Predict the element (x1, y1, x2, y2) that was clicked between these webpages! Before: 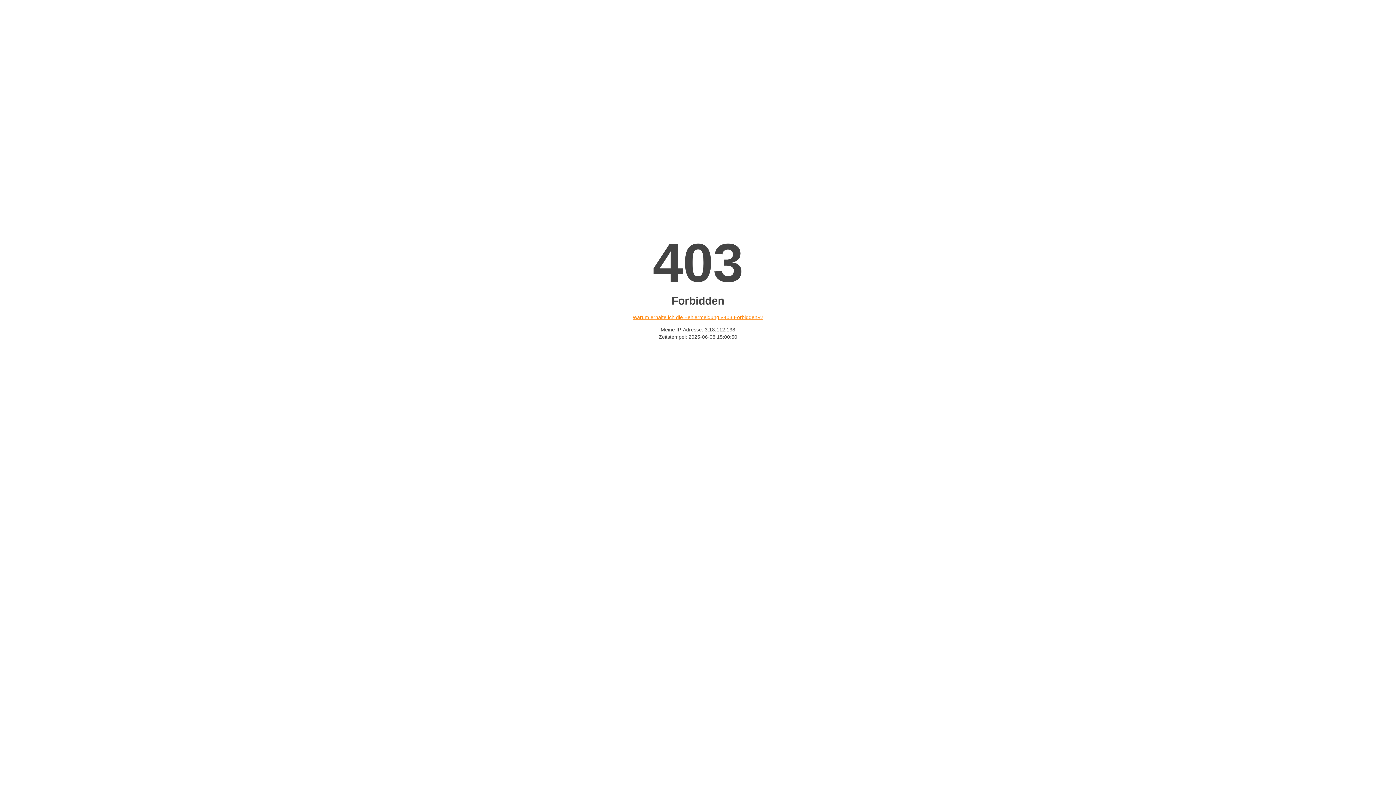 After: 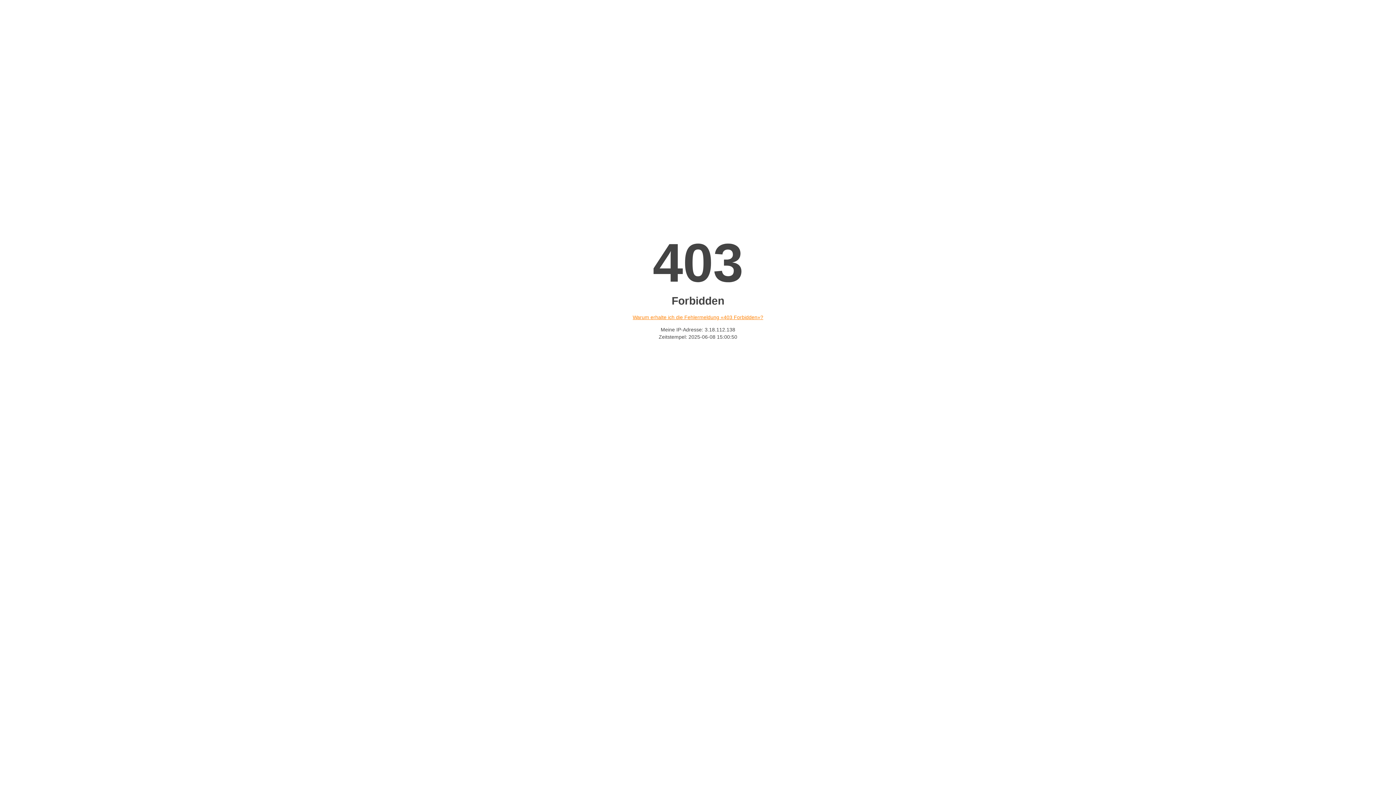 Action: label: Warum erhalte ich die Fehlermeldung «403 Forbidden»? bbox: (632, 314, 763, 320)